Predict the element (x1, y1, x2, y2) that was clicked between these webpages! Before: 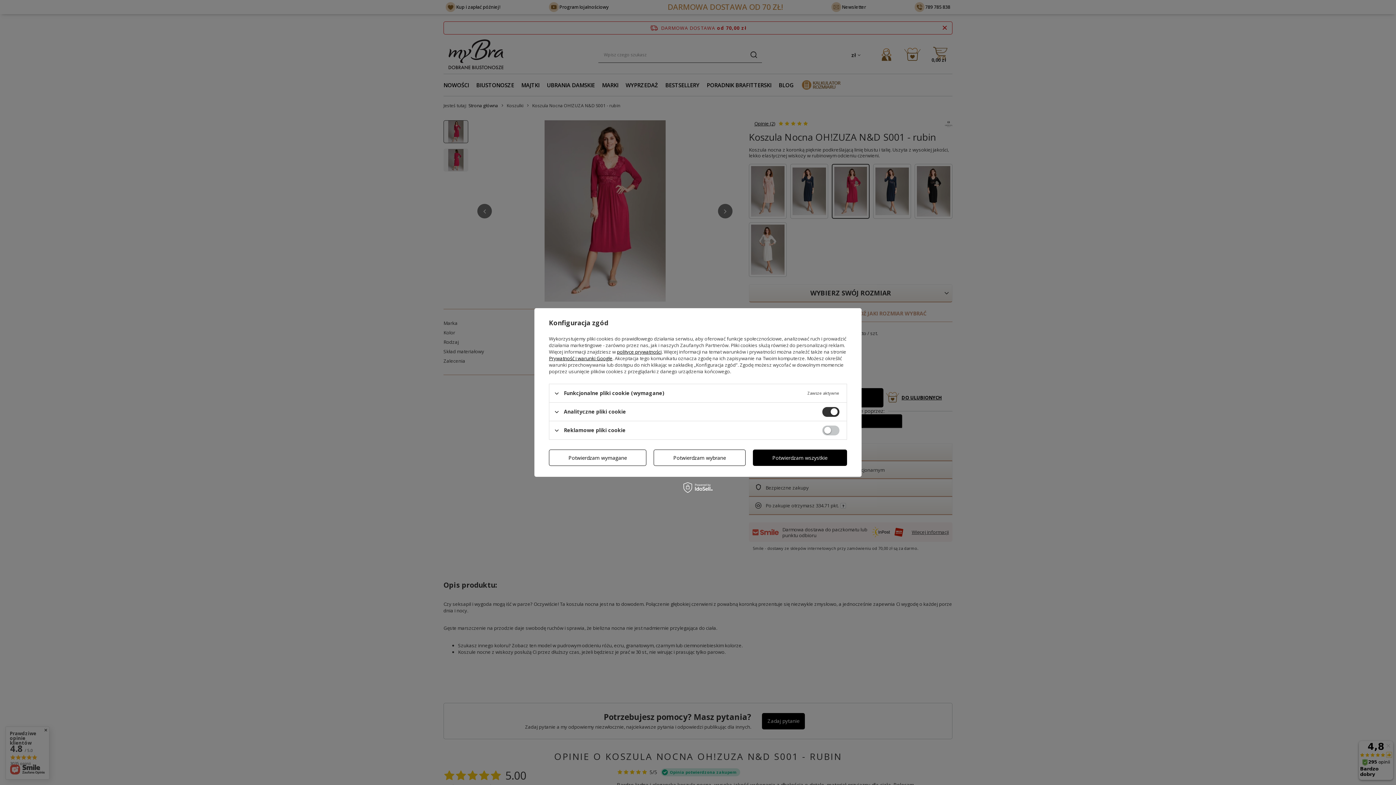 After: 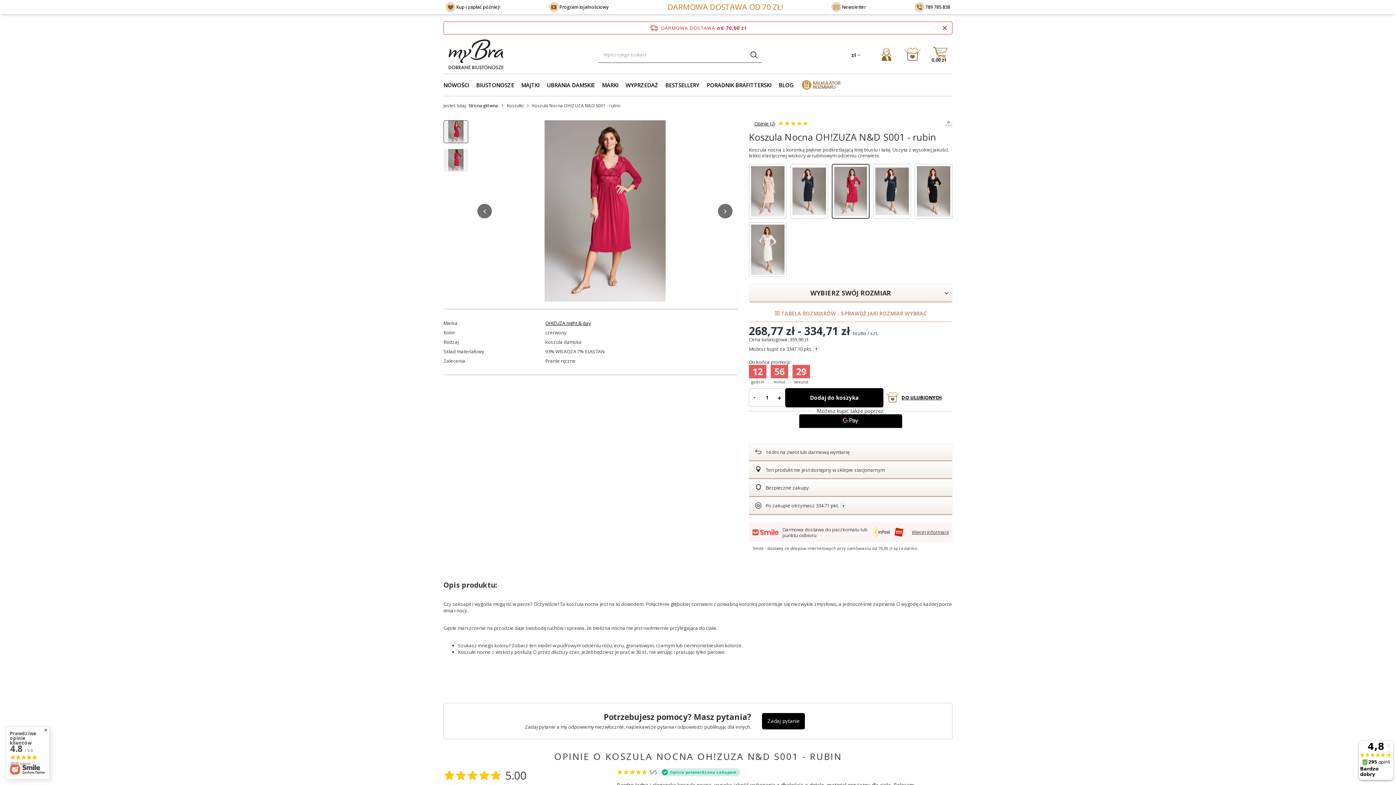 Action: label: Potwierdzam wymagane bbox: (549, 449, 646, 466)